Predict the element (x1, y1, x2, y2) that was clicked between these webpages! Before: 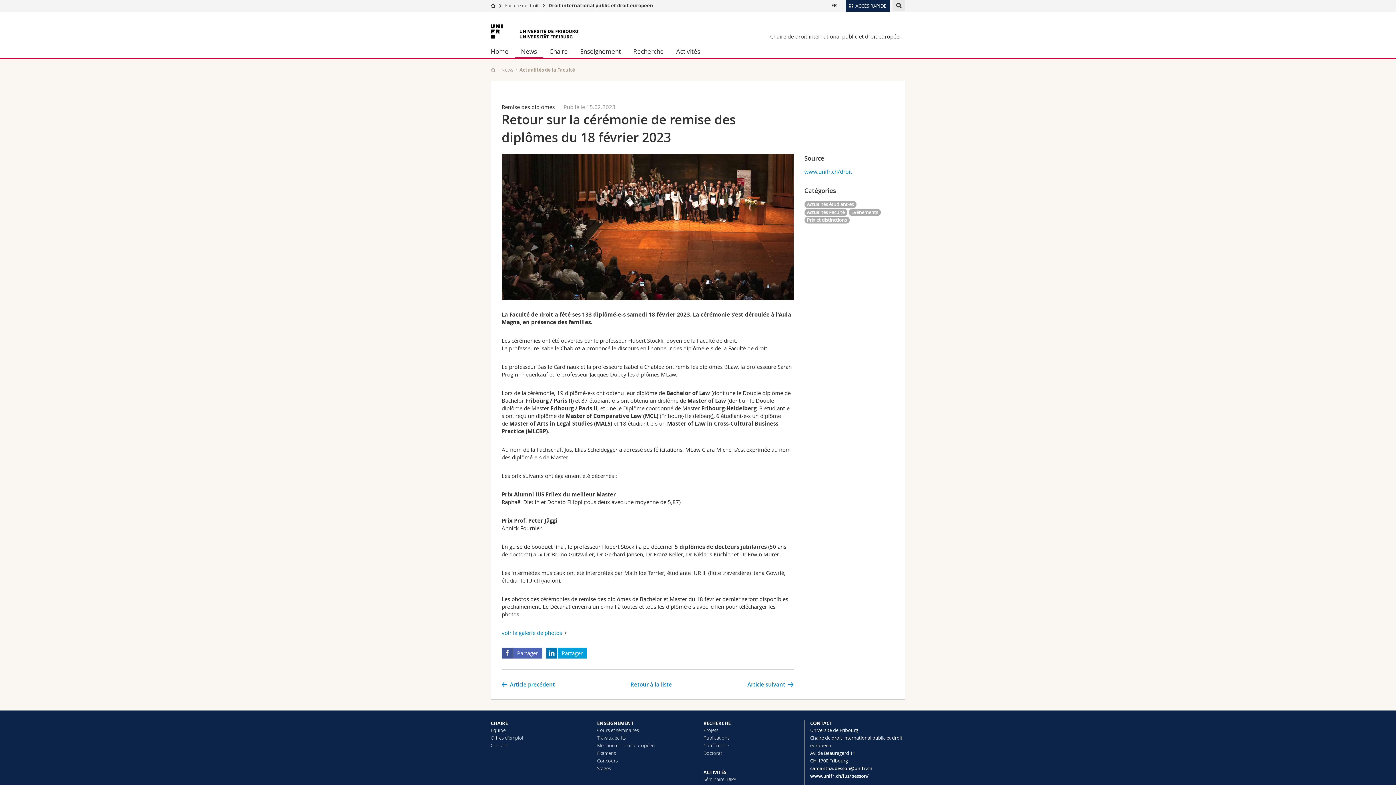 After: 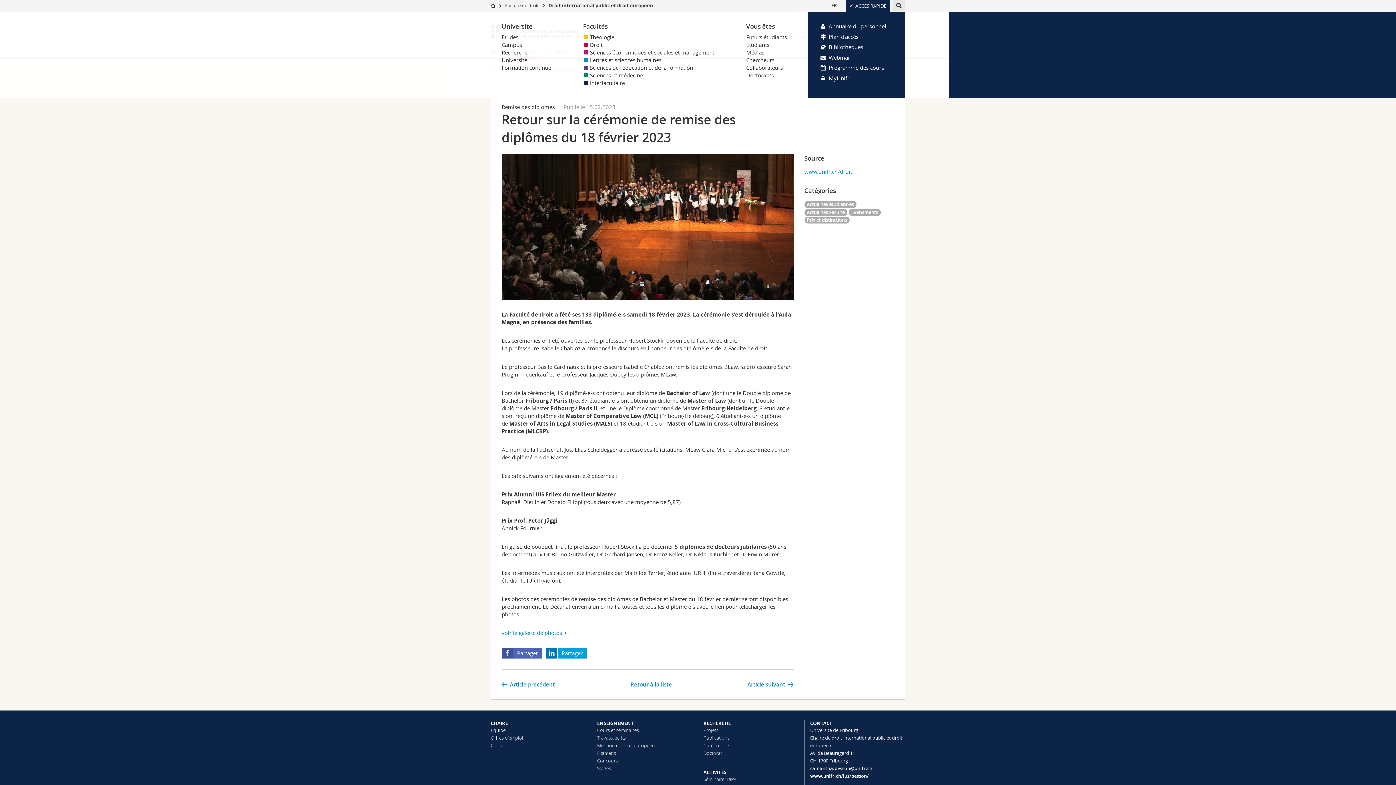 Action: label: ACCÈS RAPIDE bbox: (845, 0, 890, 11)